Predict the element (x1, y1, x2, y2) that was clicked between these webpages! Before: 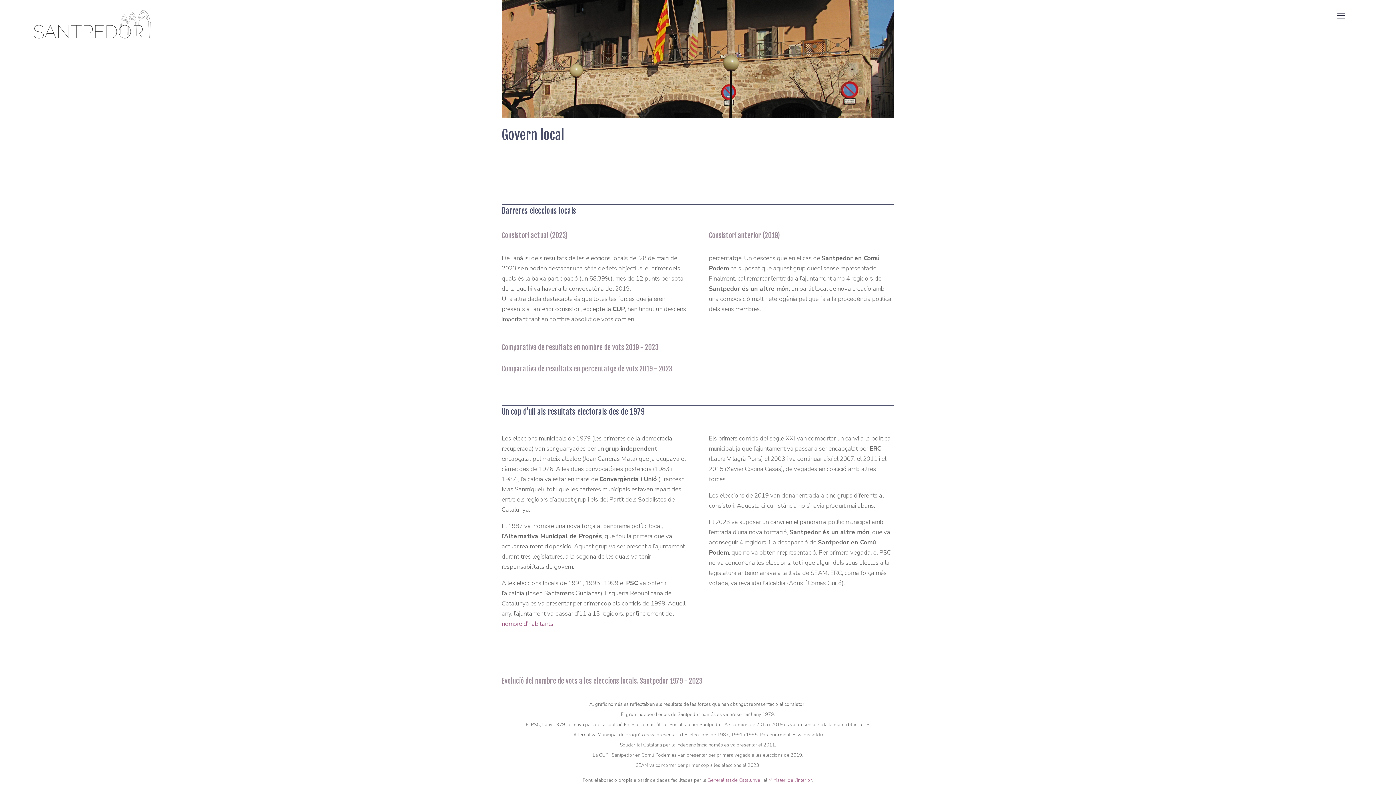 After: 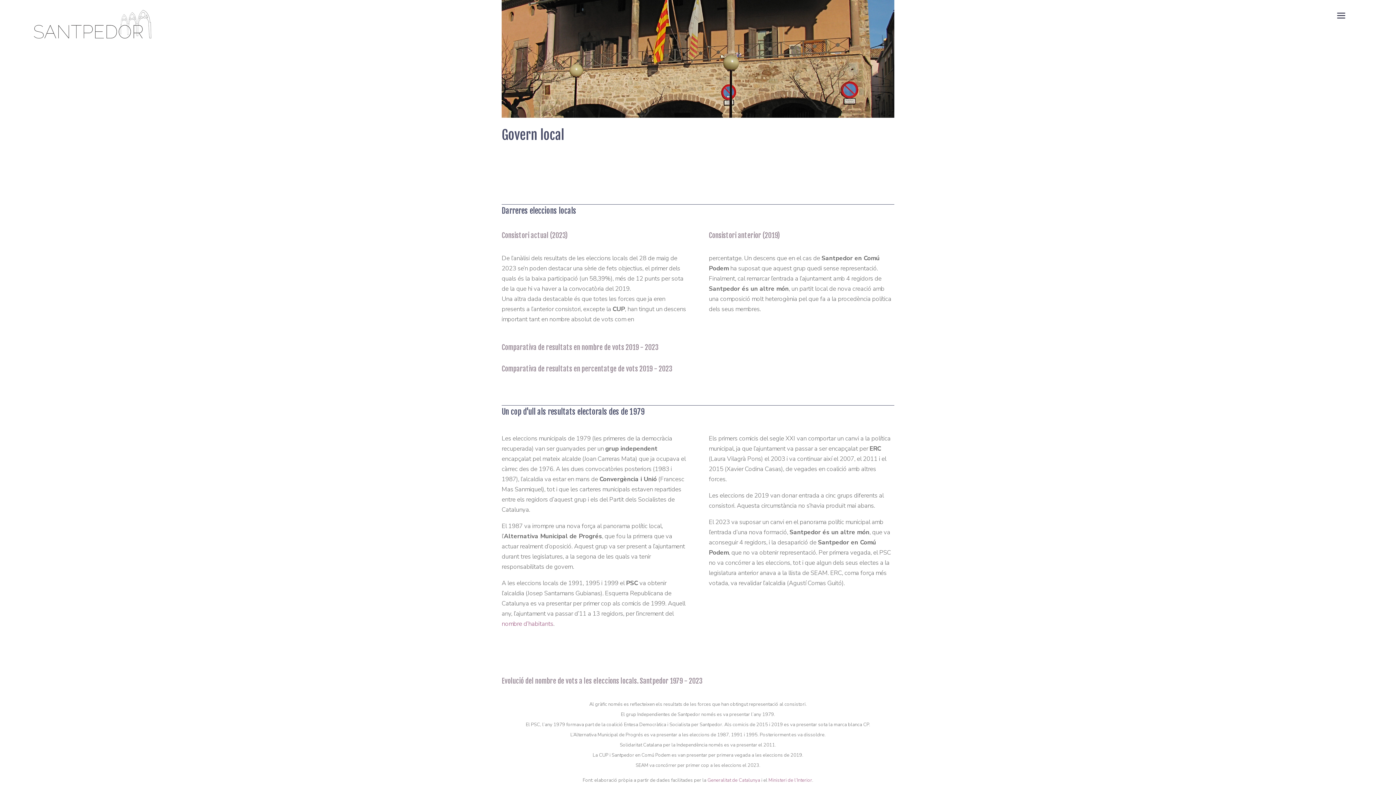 Action: label: Generalitat de Catalunya bbox: (707, 777, 760, 783)